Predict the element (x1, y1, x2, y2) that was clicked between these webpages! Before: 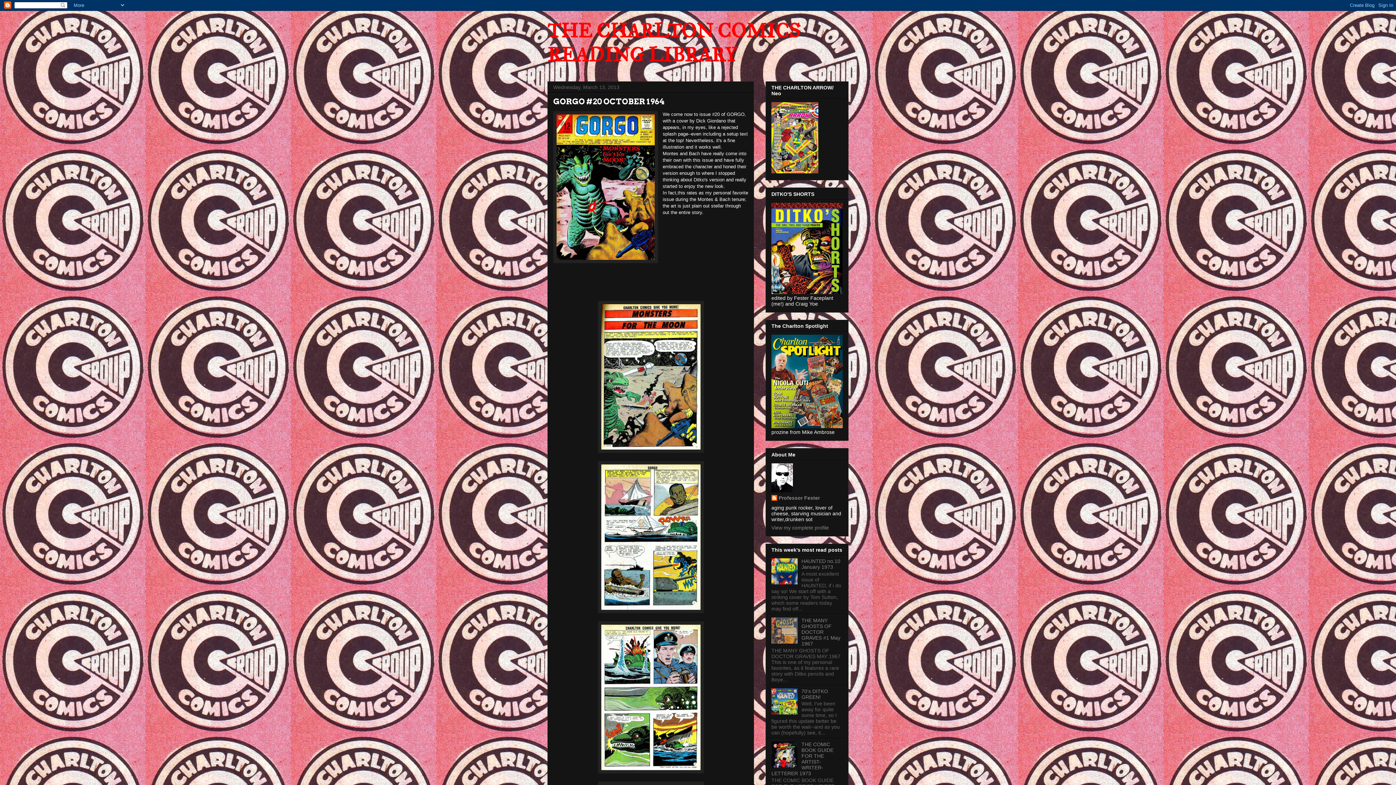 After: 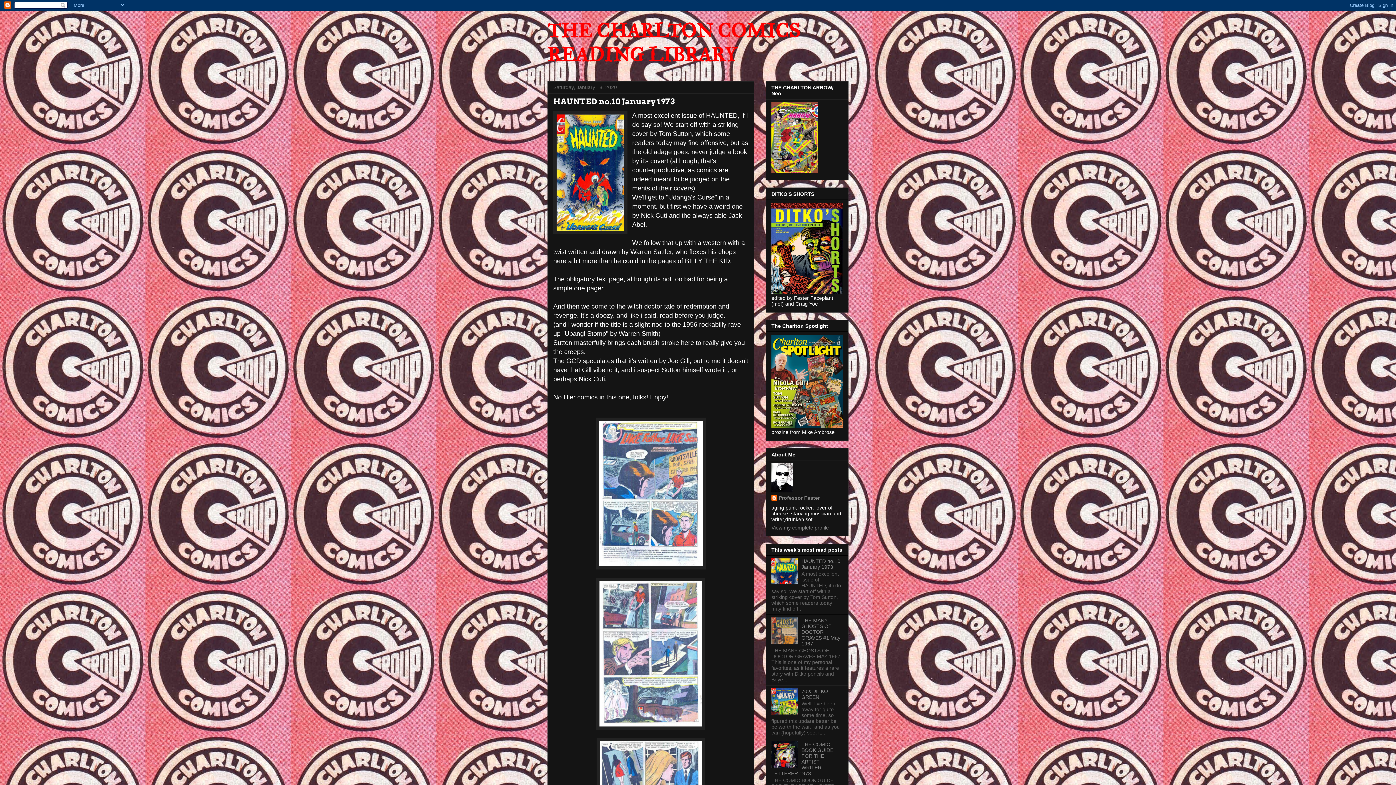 Action: bbox: (801, 558, 840, 570) label: HAUNTED no.10 January 1973